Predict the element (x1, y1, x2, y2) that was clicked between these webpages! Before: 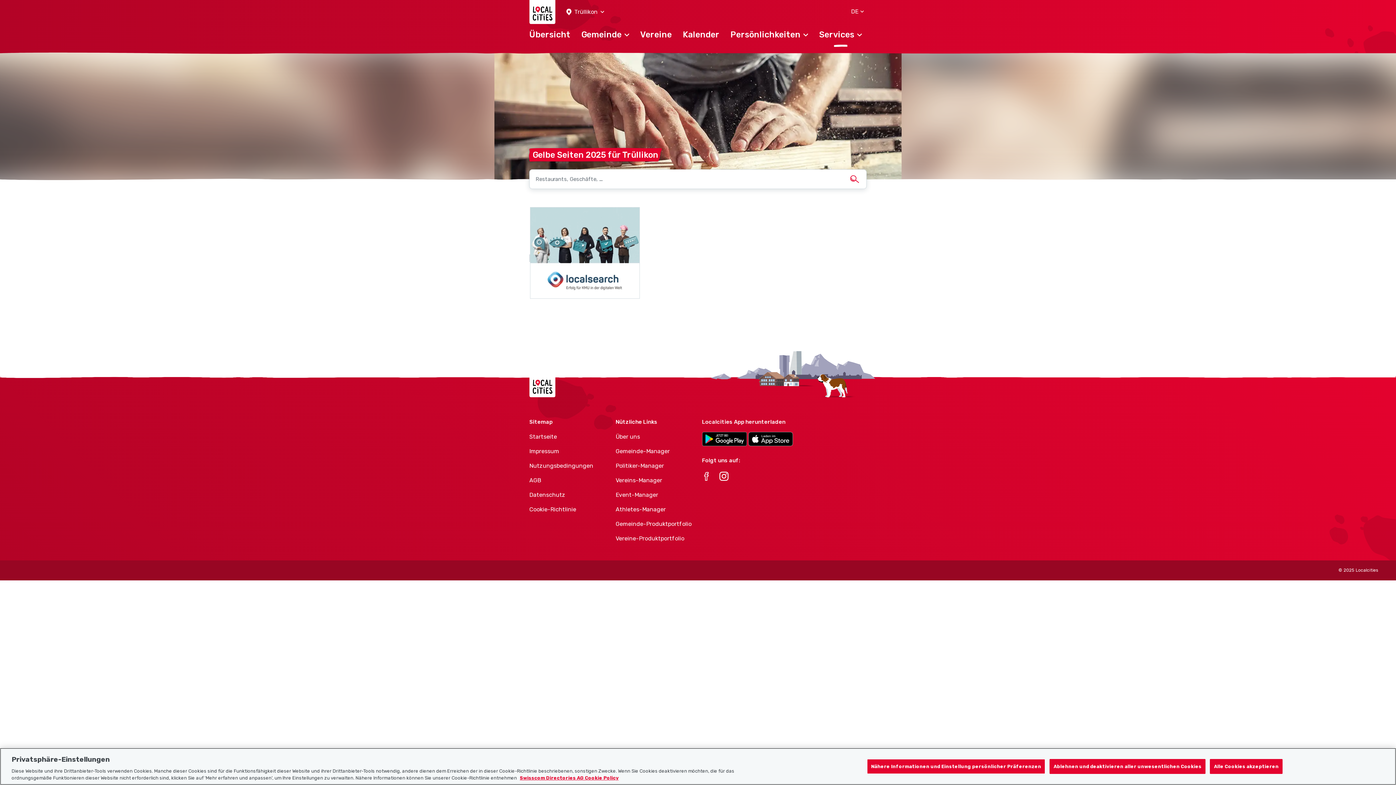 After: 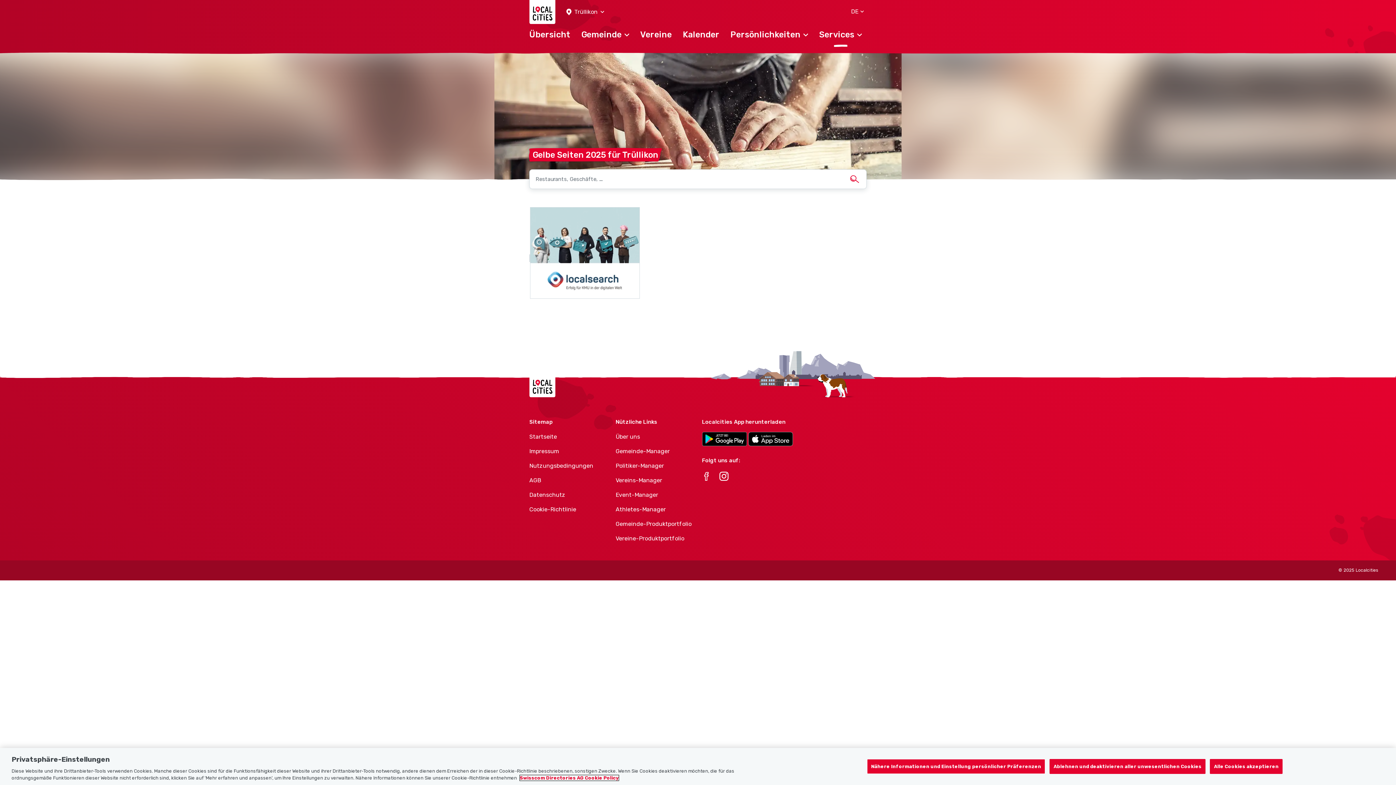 Action: bbox: (520, 775, 618, 781) label: Weitere Informationen zum Datenschutz, wird in neuer registerkarte geöffnet